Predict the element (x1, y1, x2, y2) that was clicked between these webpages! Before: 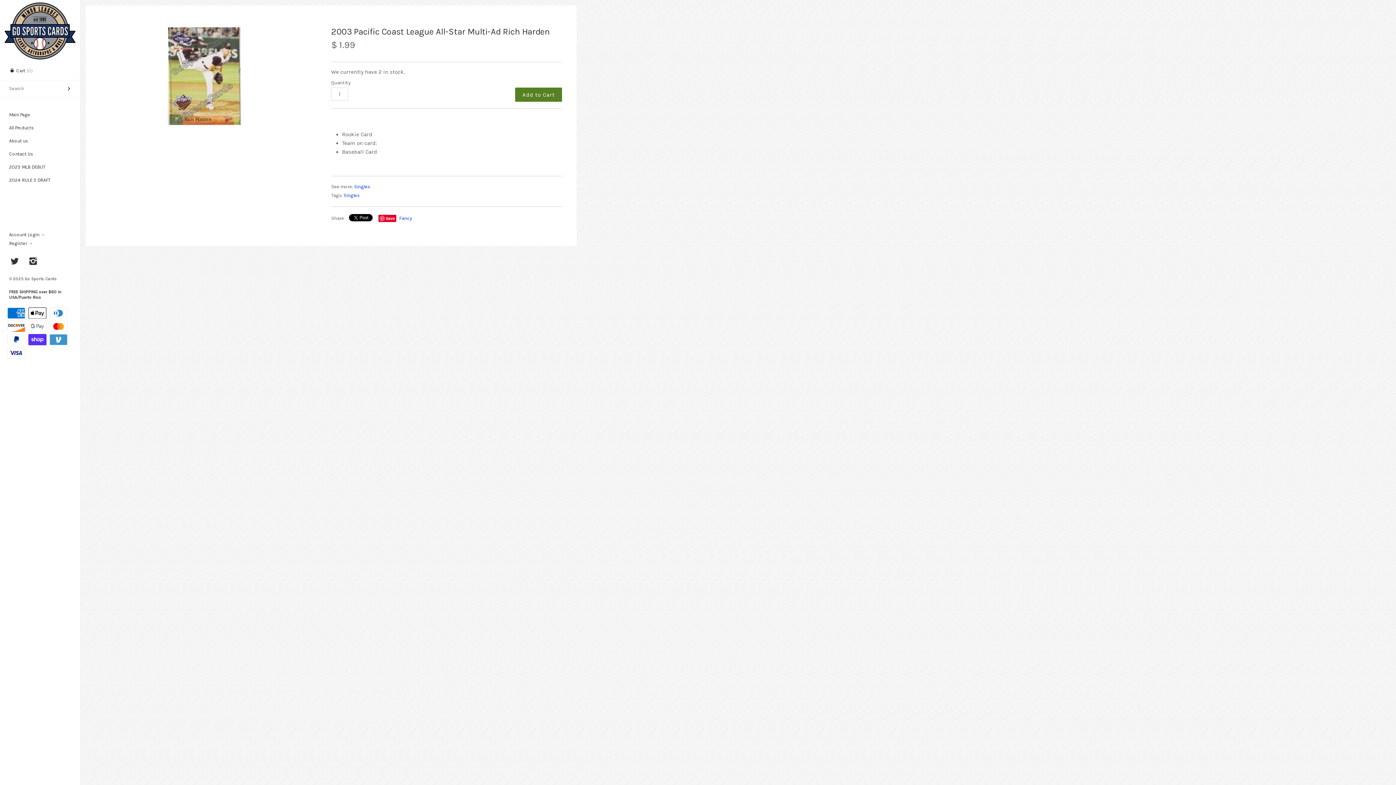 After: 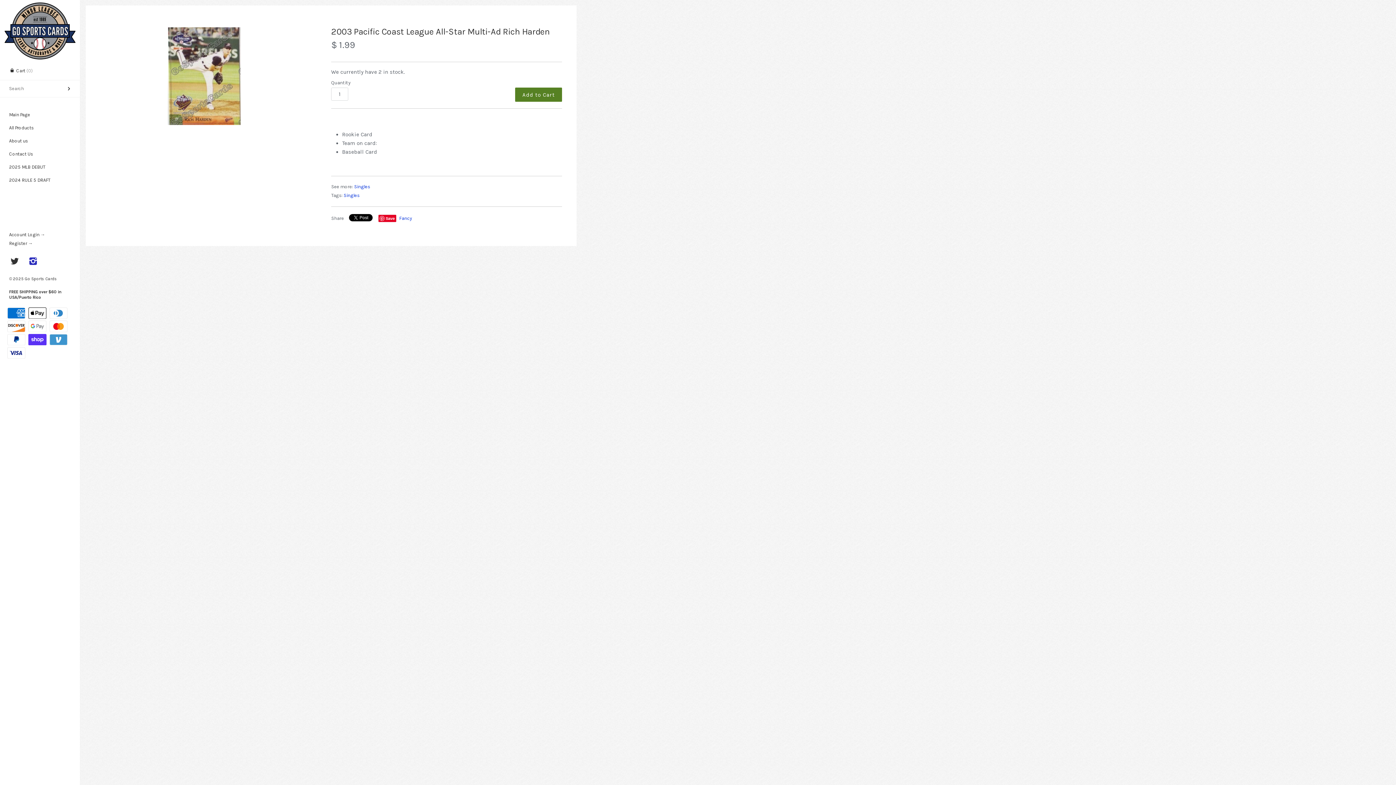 Action: bbox: (27, 257, 38, 267)